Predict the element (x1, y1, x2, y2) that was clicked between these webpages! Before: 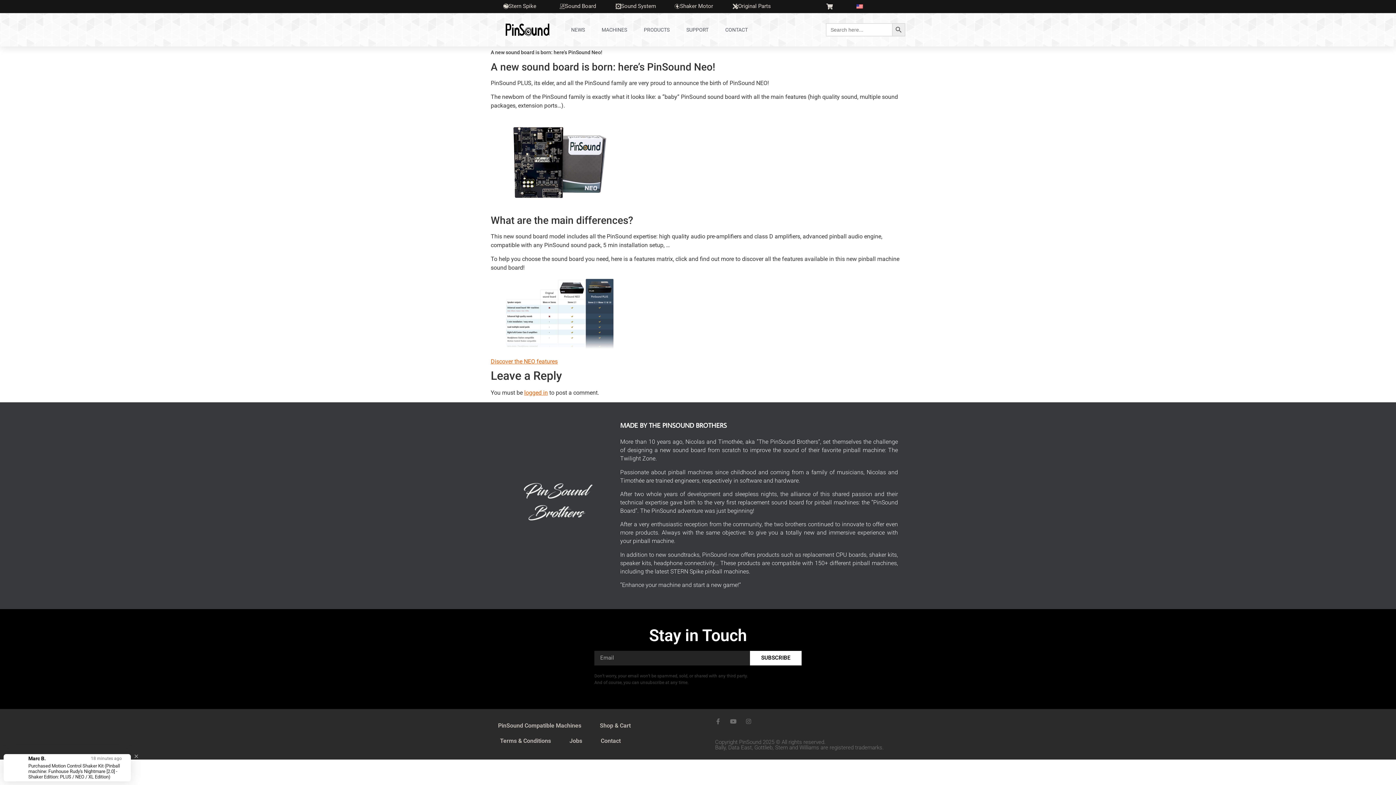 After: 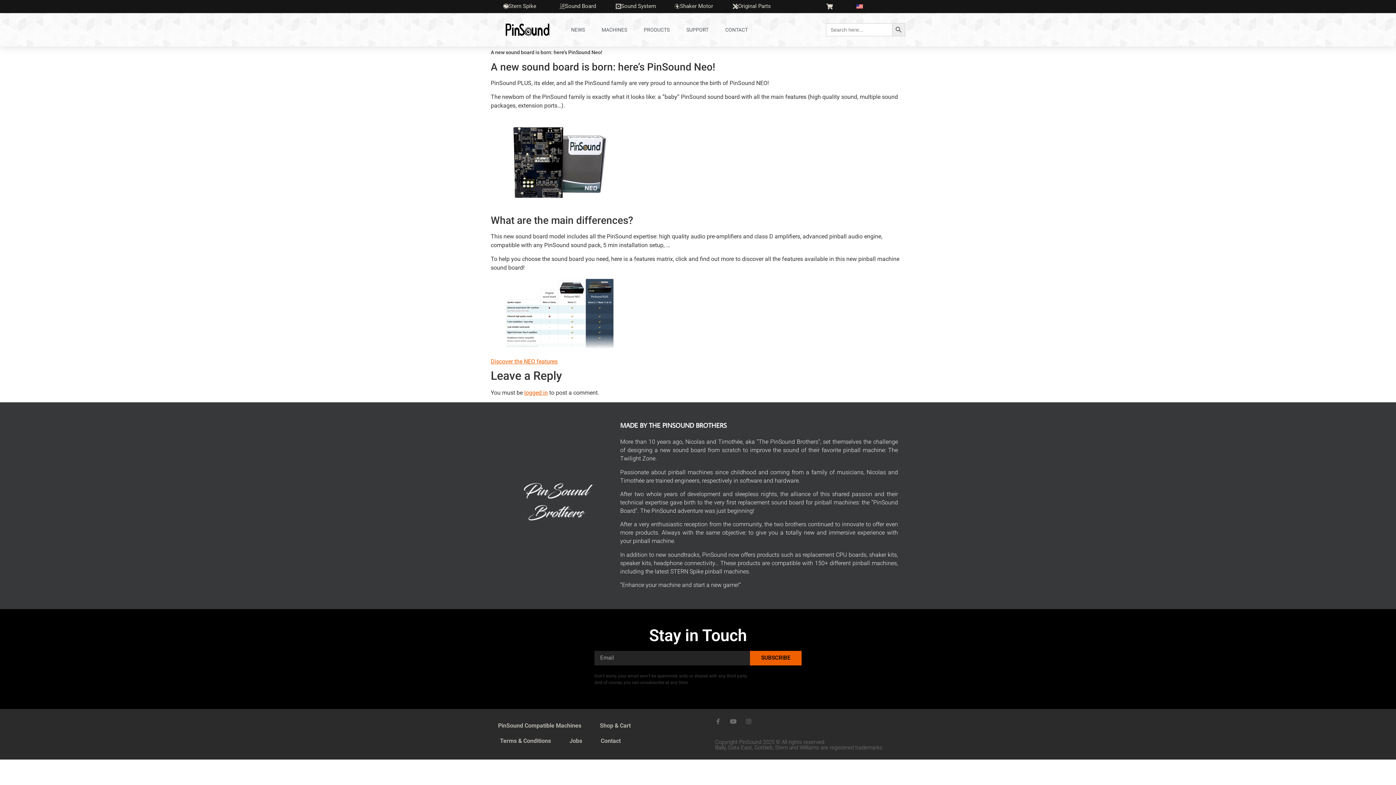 Action: label: SUBSCRIBE bbox: (750, 651, 801, 665)